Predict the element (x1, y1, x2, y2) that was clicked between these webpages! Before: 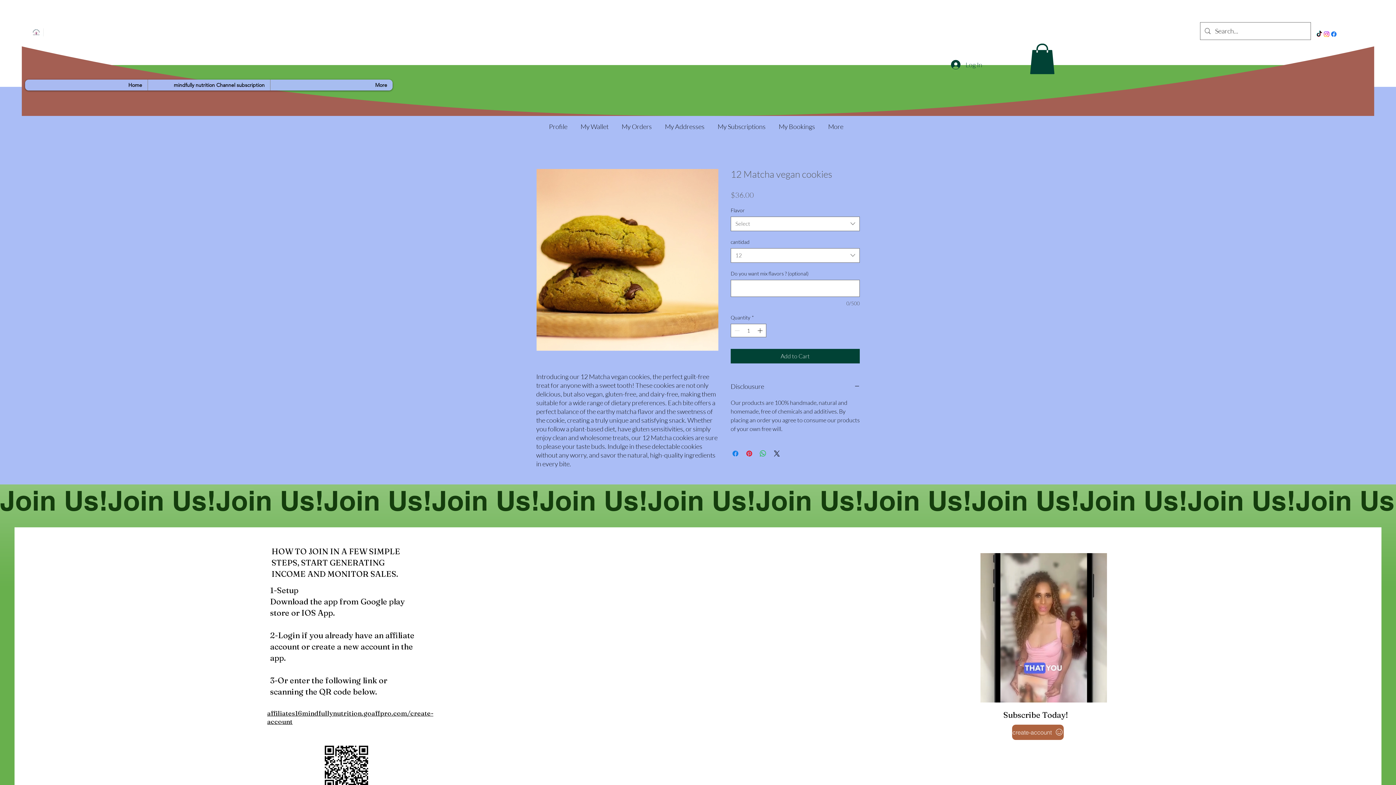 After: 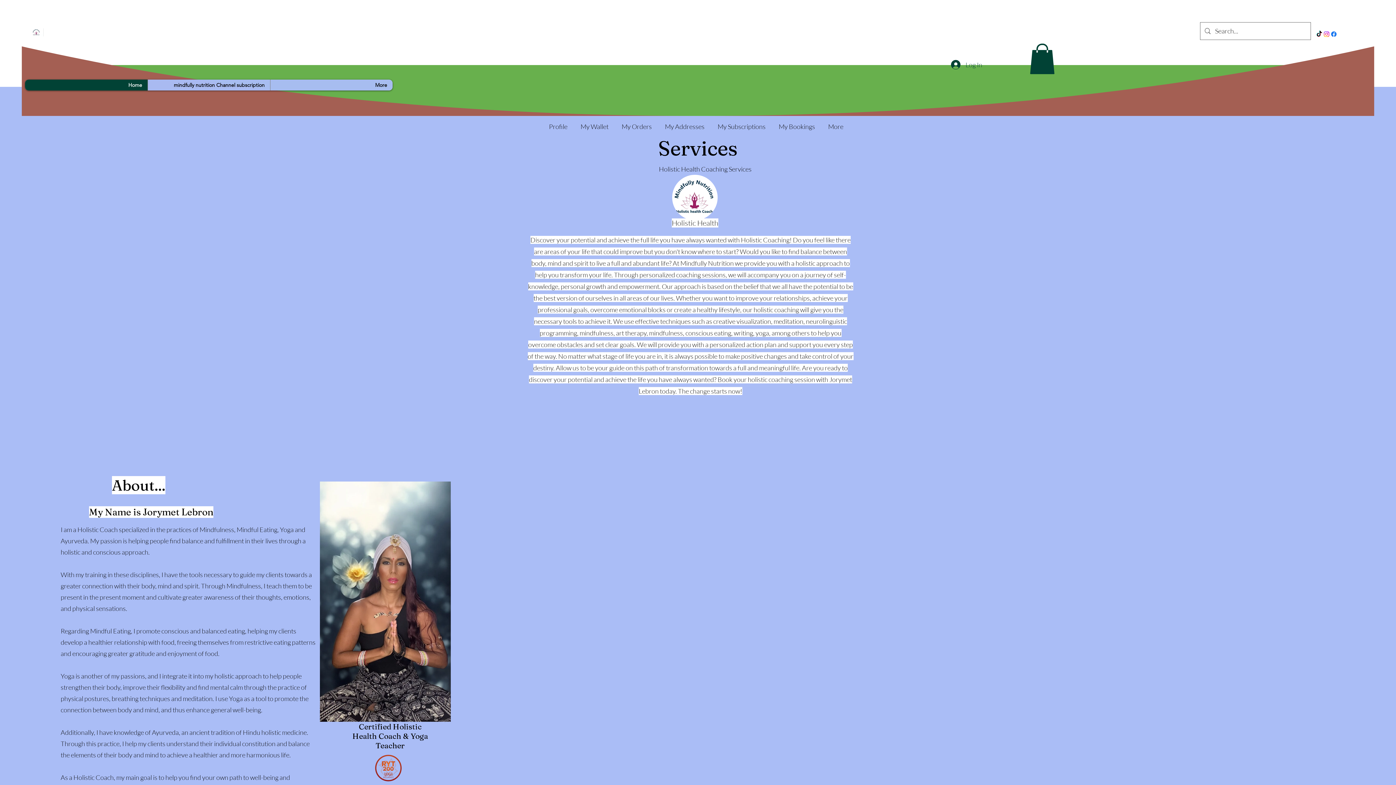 Action: bbox: (29, 25, 43, 39)